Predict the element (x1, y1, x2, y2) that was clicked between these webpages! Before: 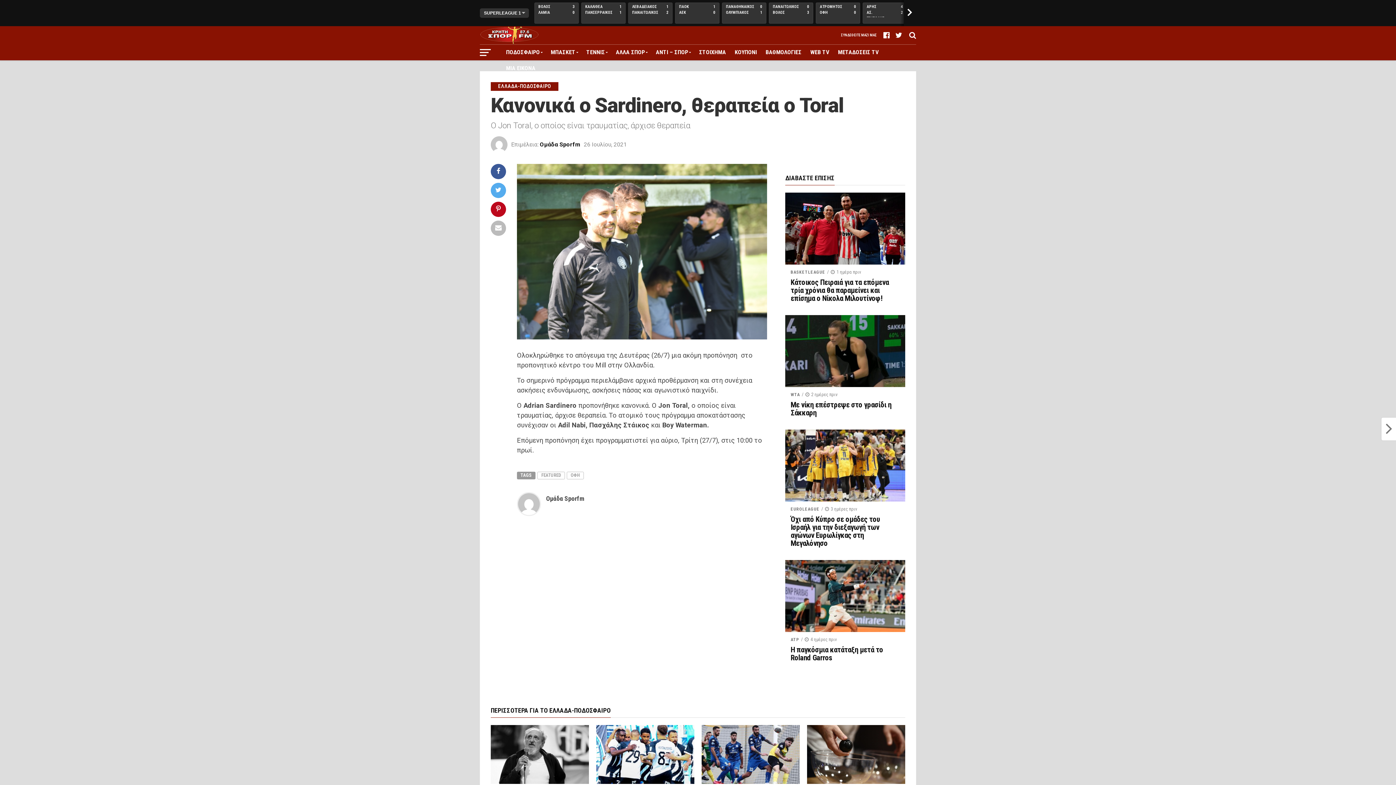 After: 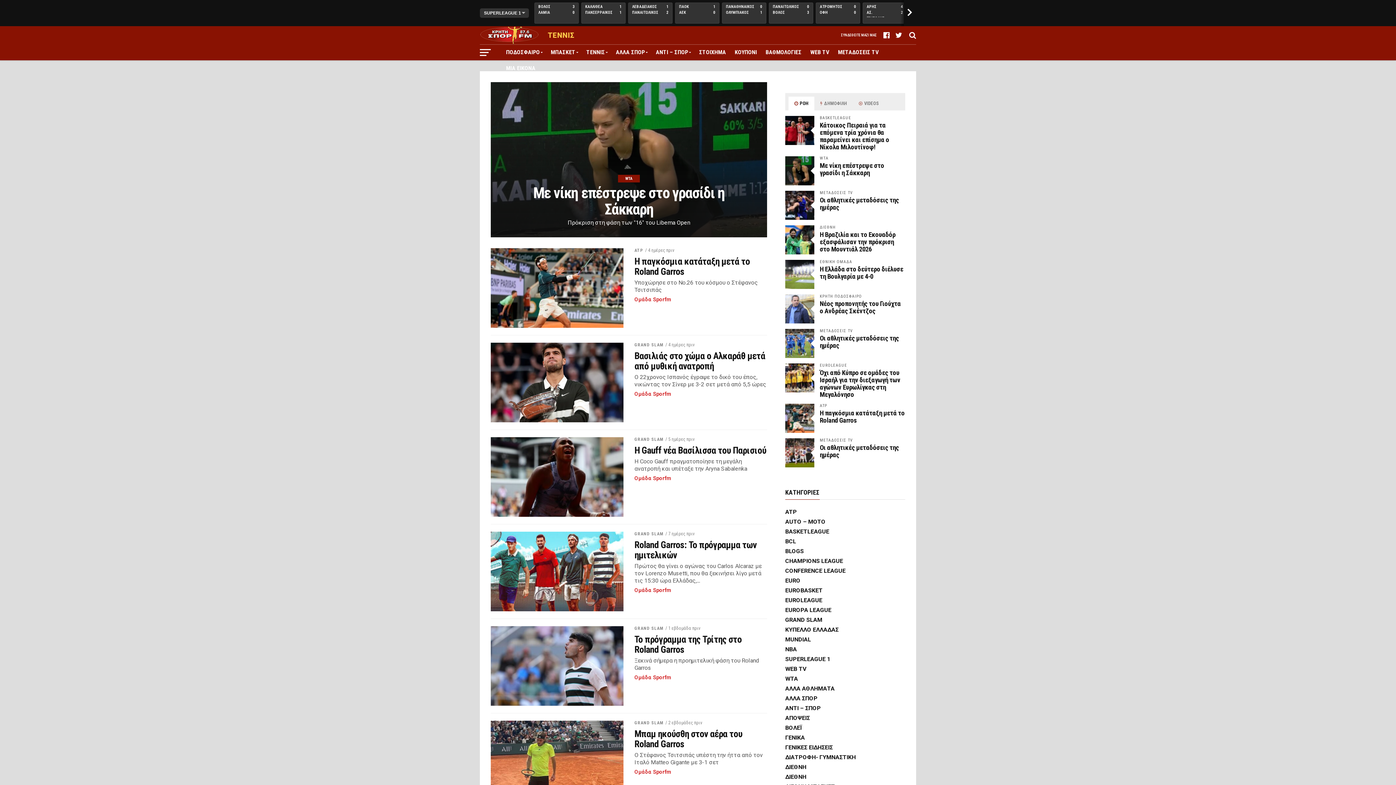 Action: label: ΤΕΝΝΙΣ bbox: (582, 44, 611, 60)